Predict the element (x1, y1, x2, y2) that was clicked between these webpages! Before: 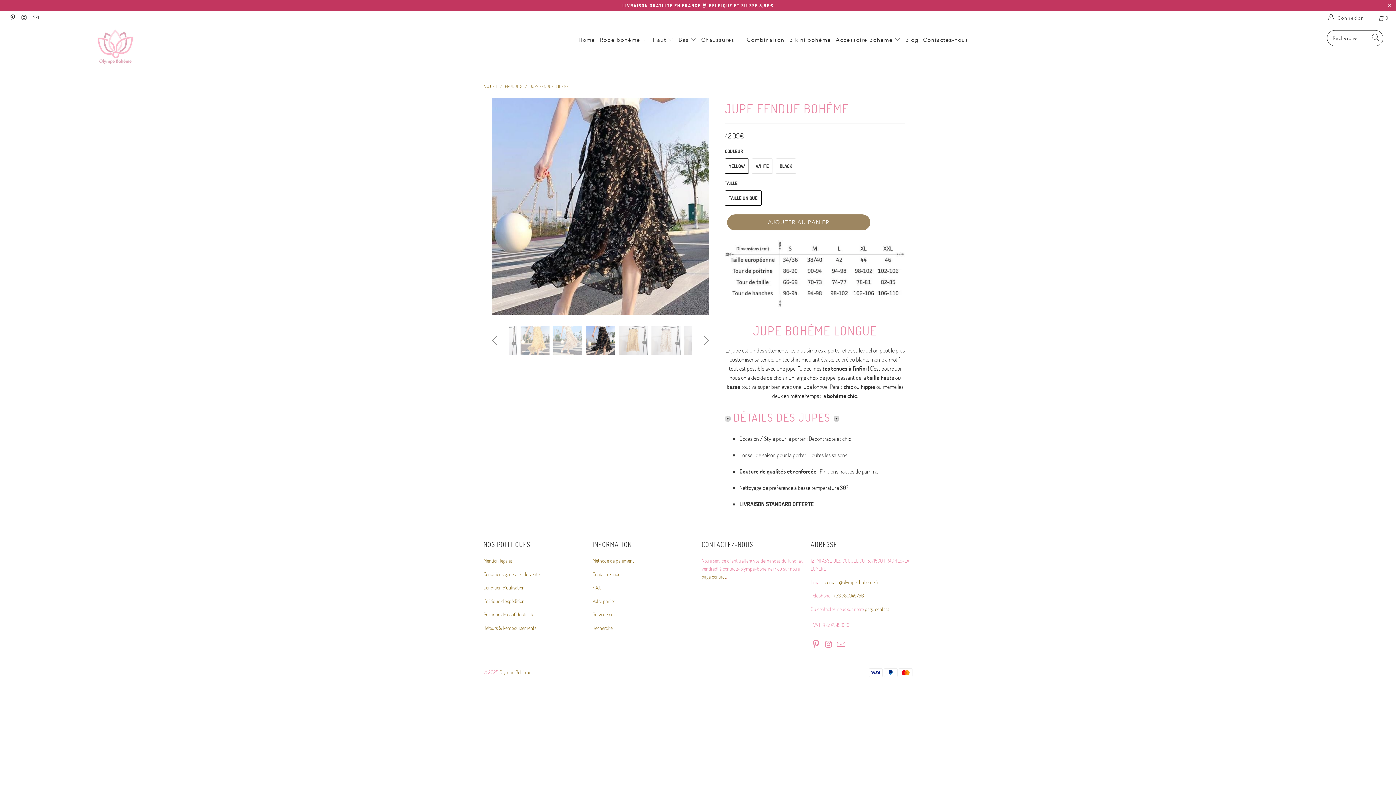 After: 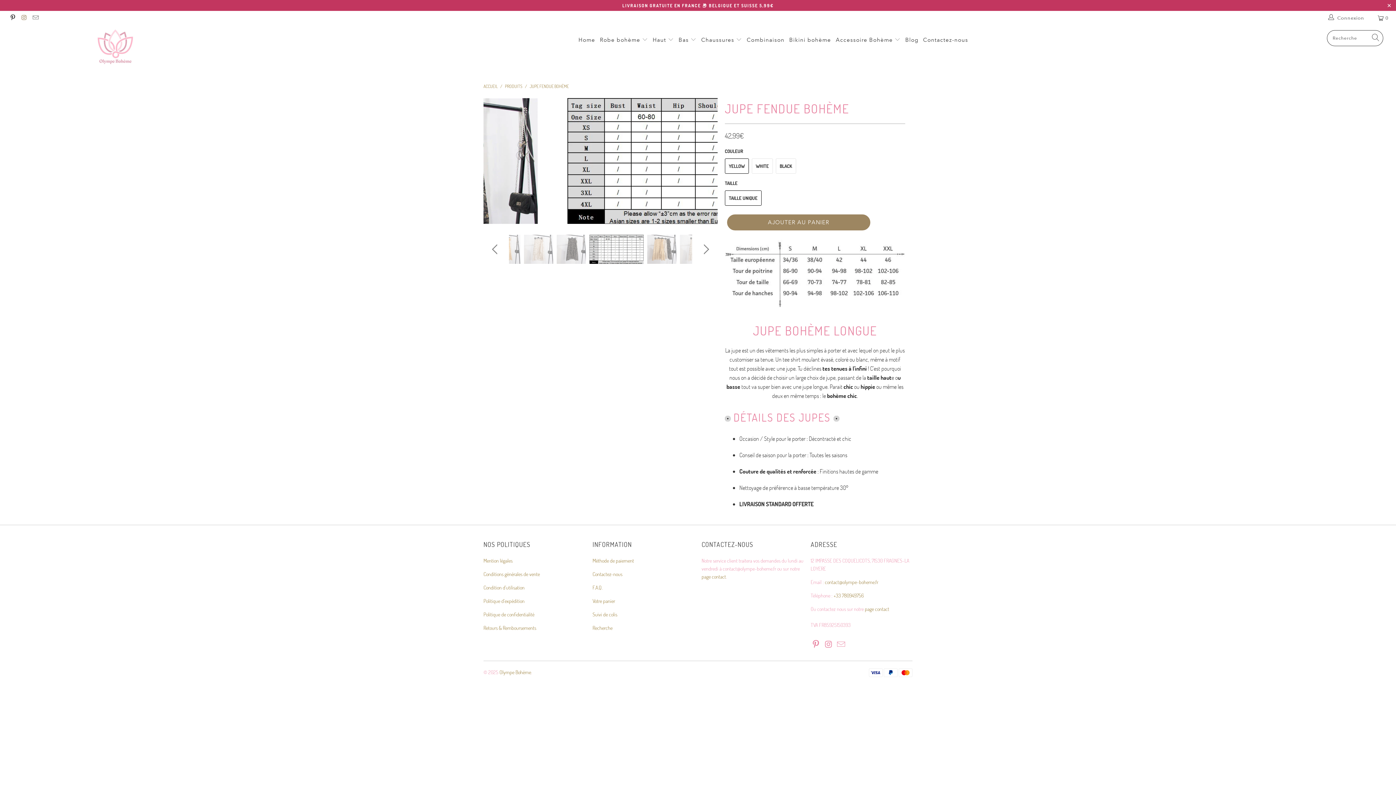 Action: bbox: (20, 14, 27, 21)